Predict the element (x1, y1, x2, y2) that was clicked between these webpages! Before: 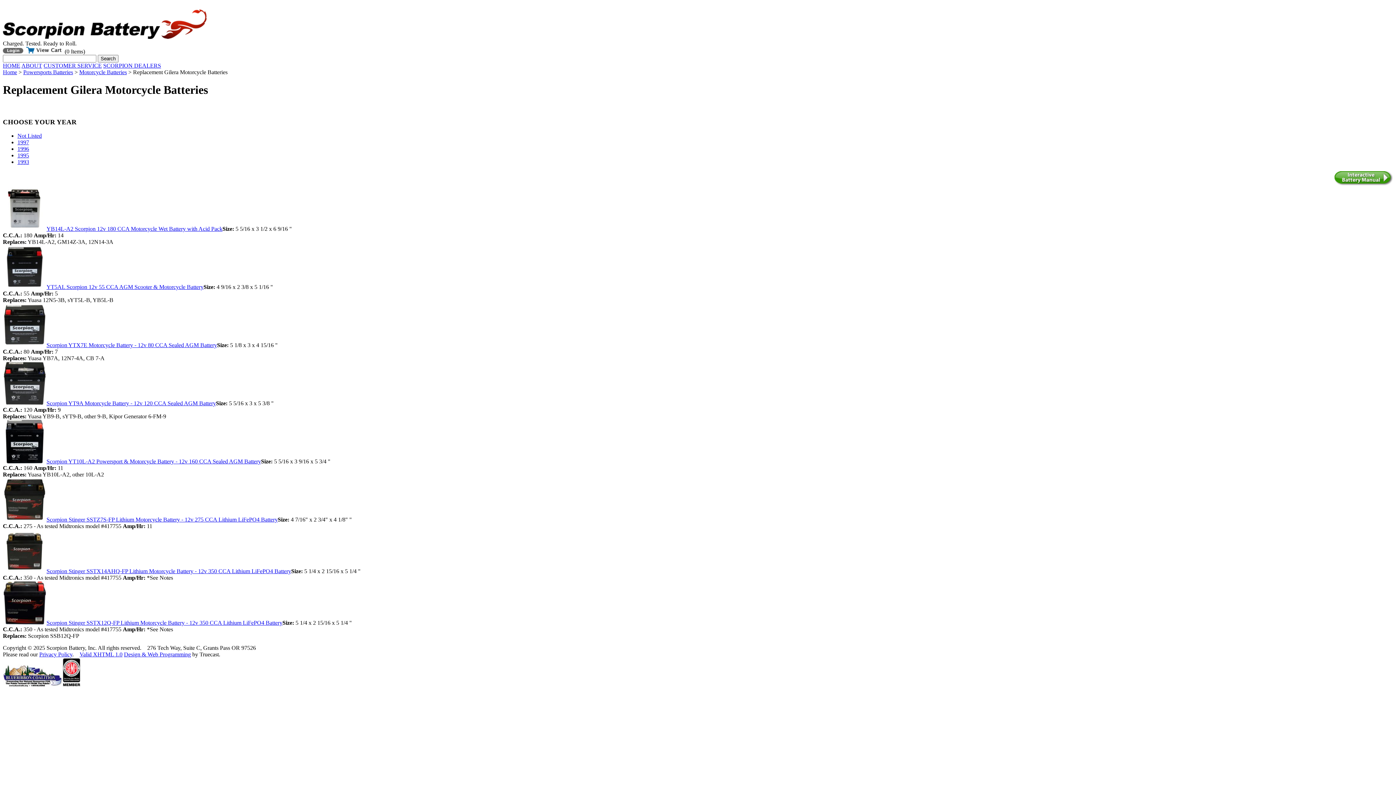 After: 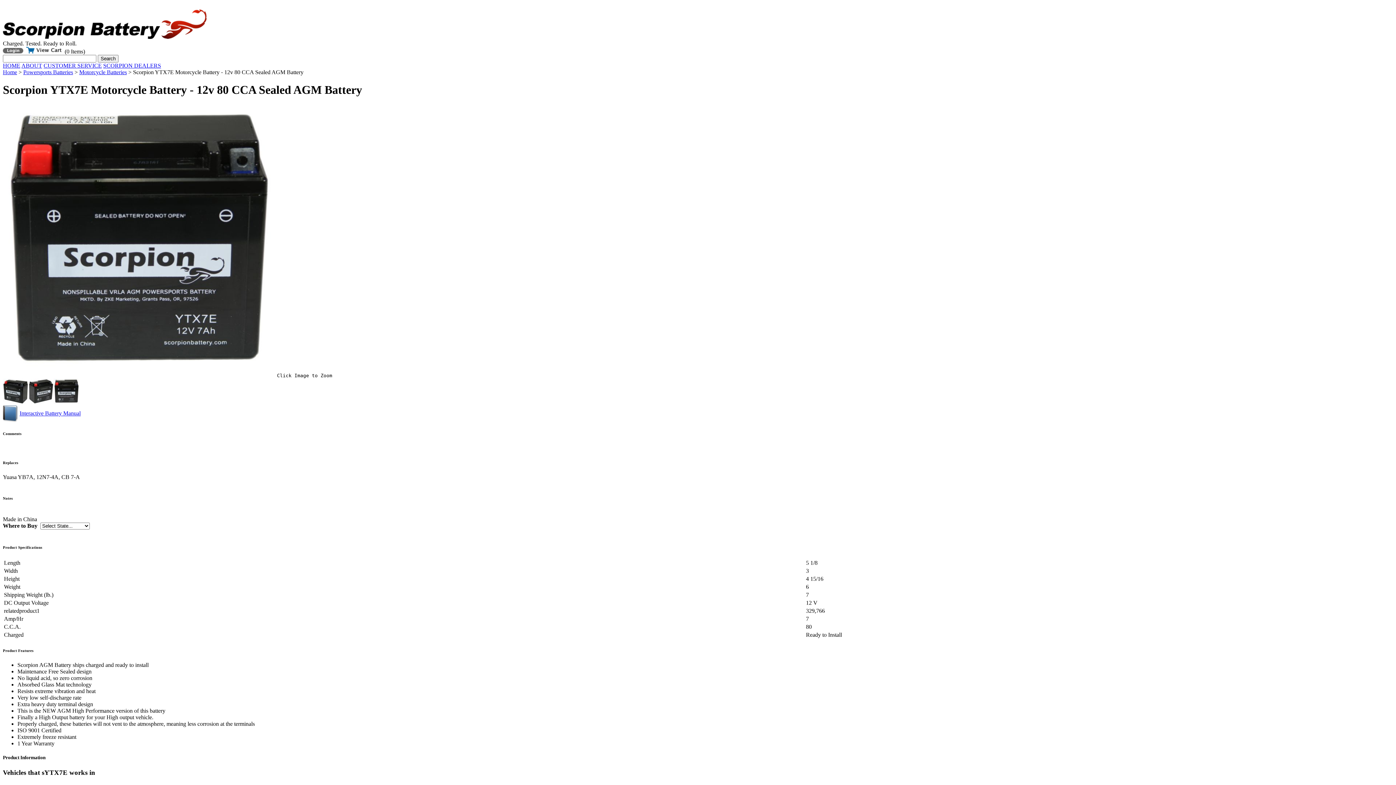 Action: bbox: (2, 342, 46, 348)